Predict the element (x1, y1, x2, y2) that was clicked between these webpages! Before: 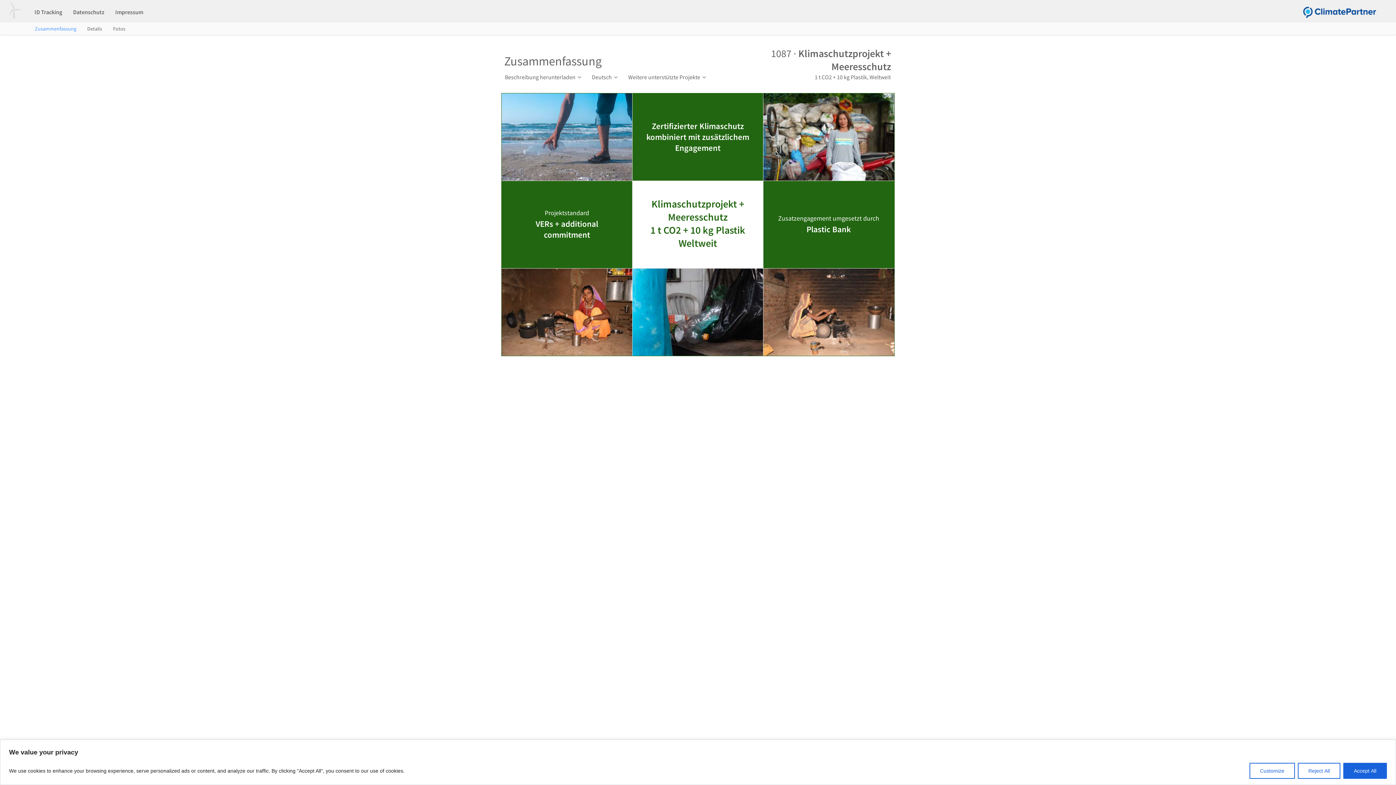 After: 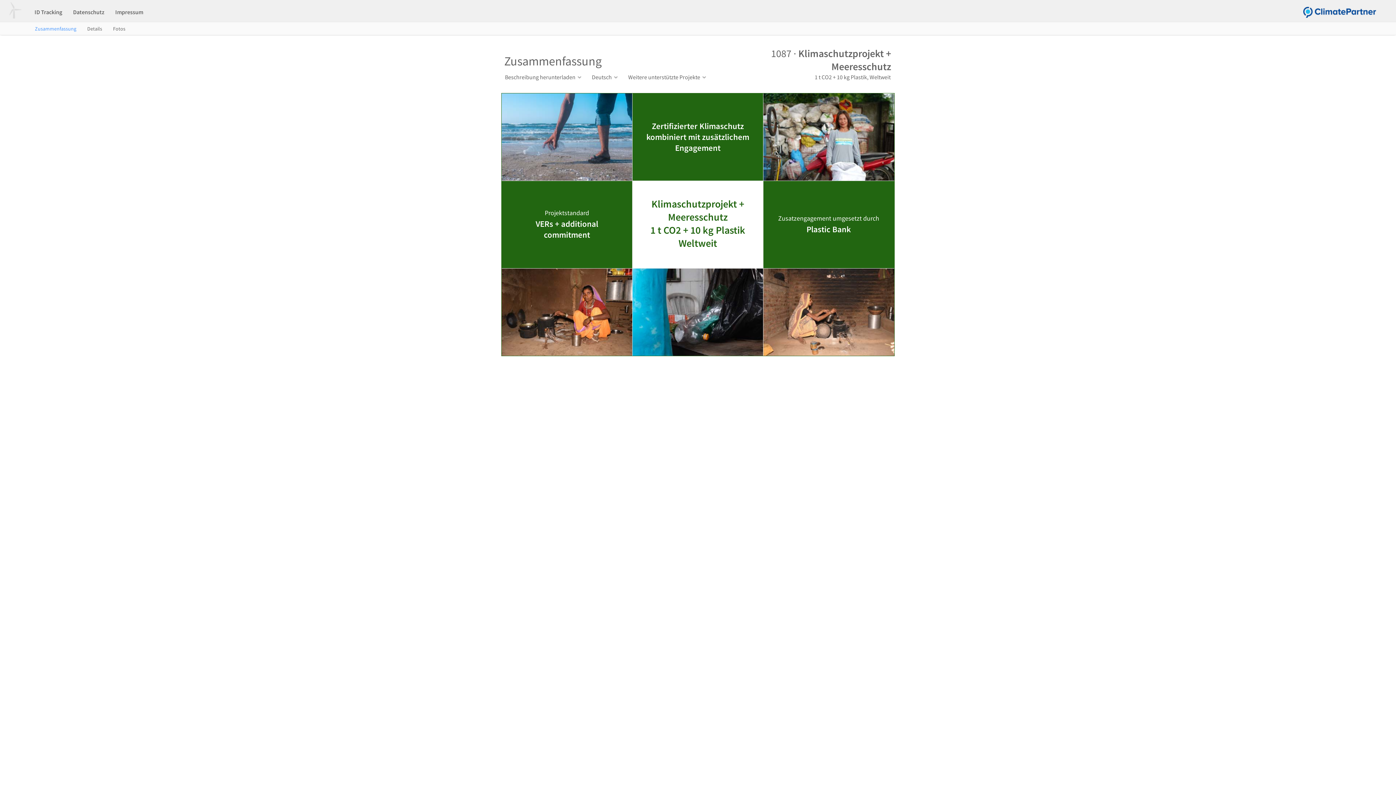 Action: bbox: (1298, 763, 1340, 779) label: Reject All